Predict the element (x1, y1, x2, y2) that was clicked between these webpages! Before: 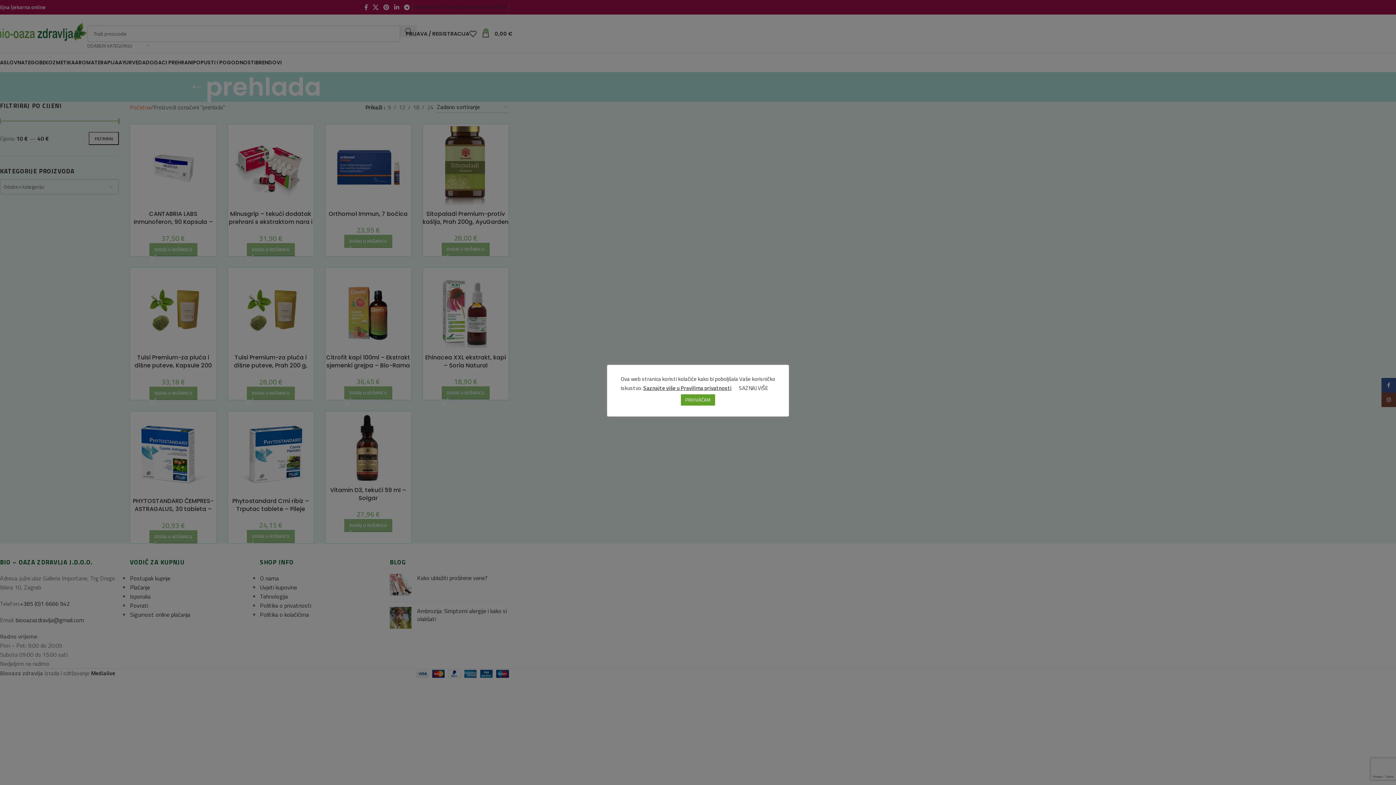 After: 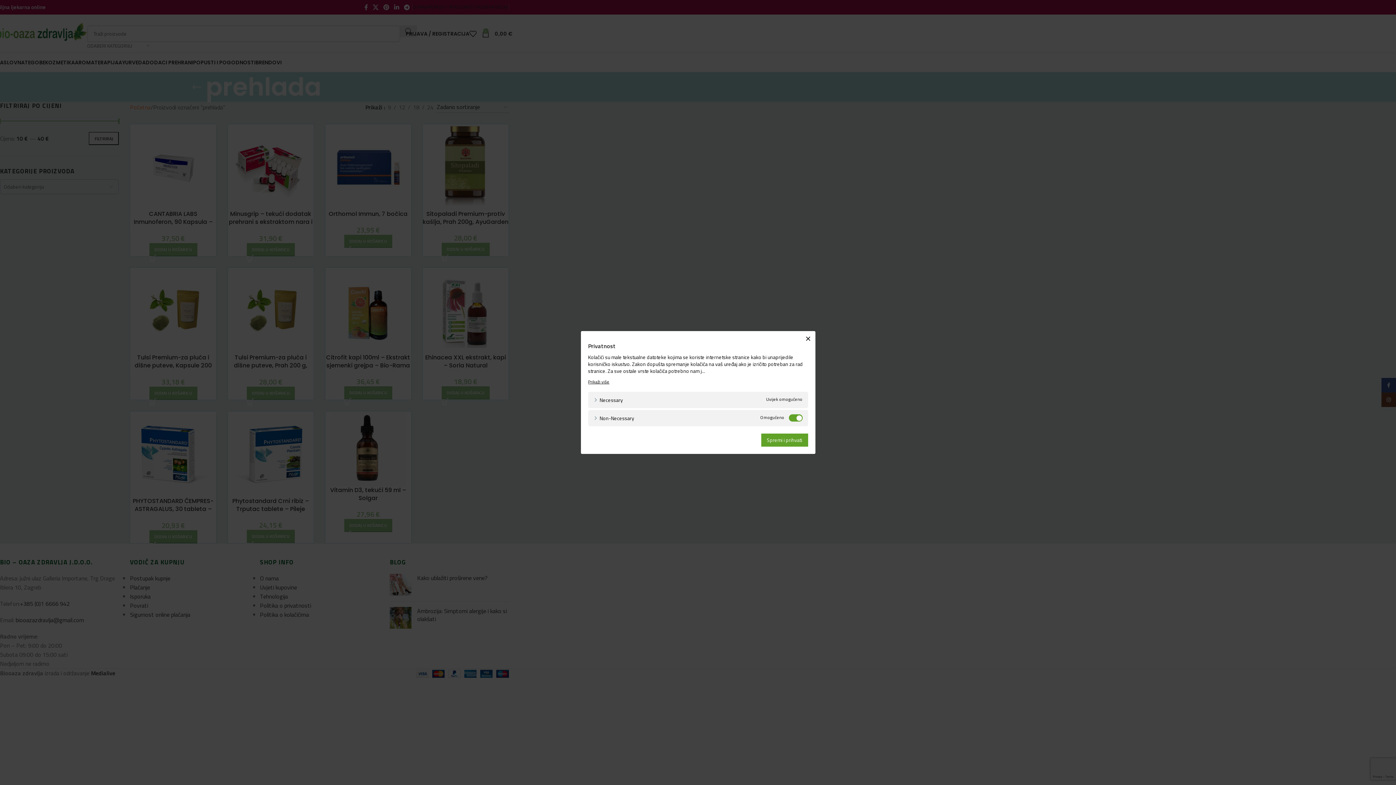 Action: label: SAZNAJ VIŠE bbox: (739, 383, 768, 392)